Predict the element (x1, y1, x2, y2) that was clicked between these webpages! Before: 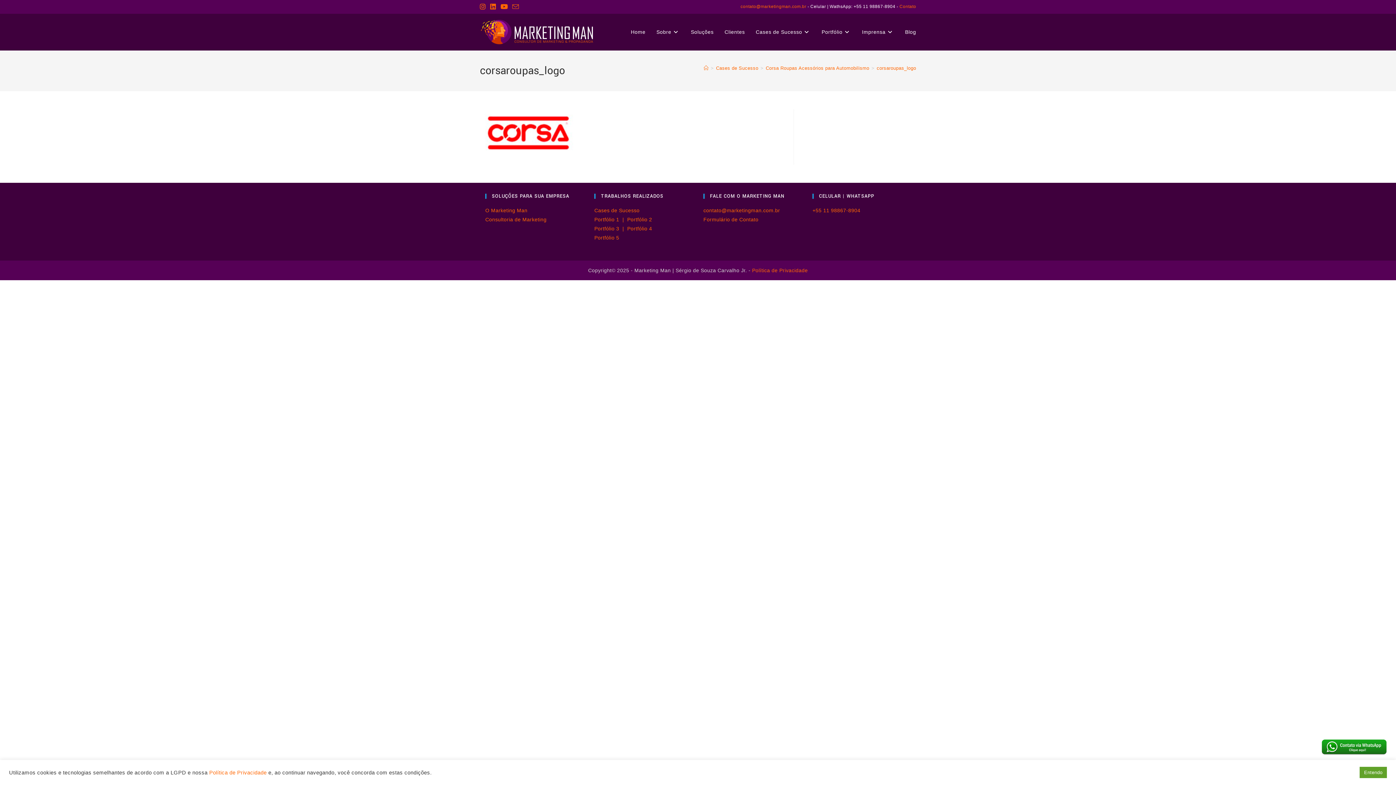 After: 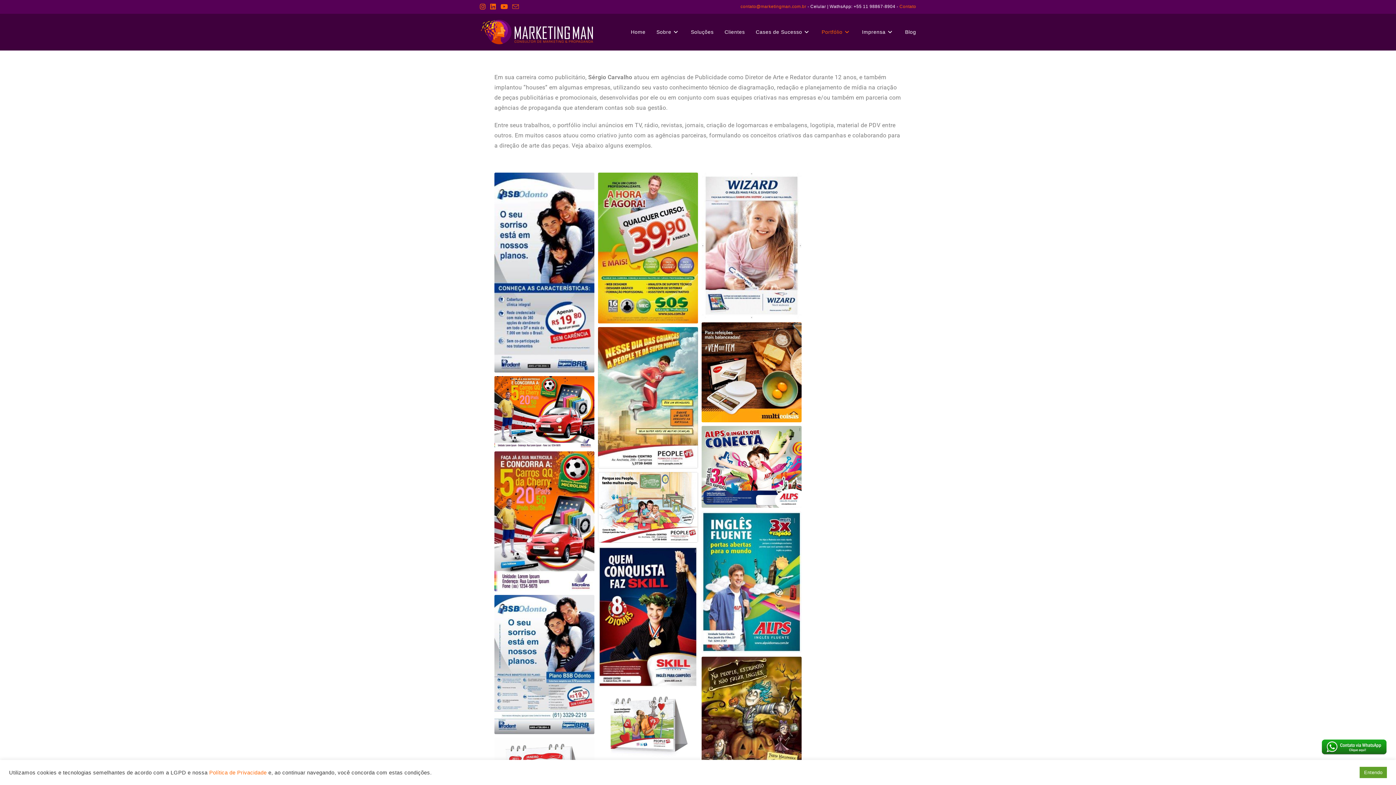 Action: bbox: (594, 216, 627, 222) label: Portfólio 1  |  